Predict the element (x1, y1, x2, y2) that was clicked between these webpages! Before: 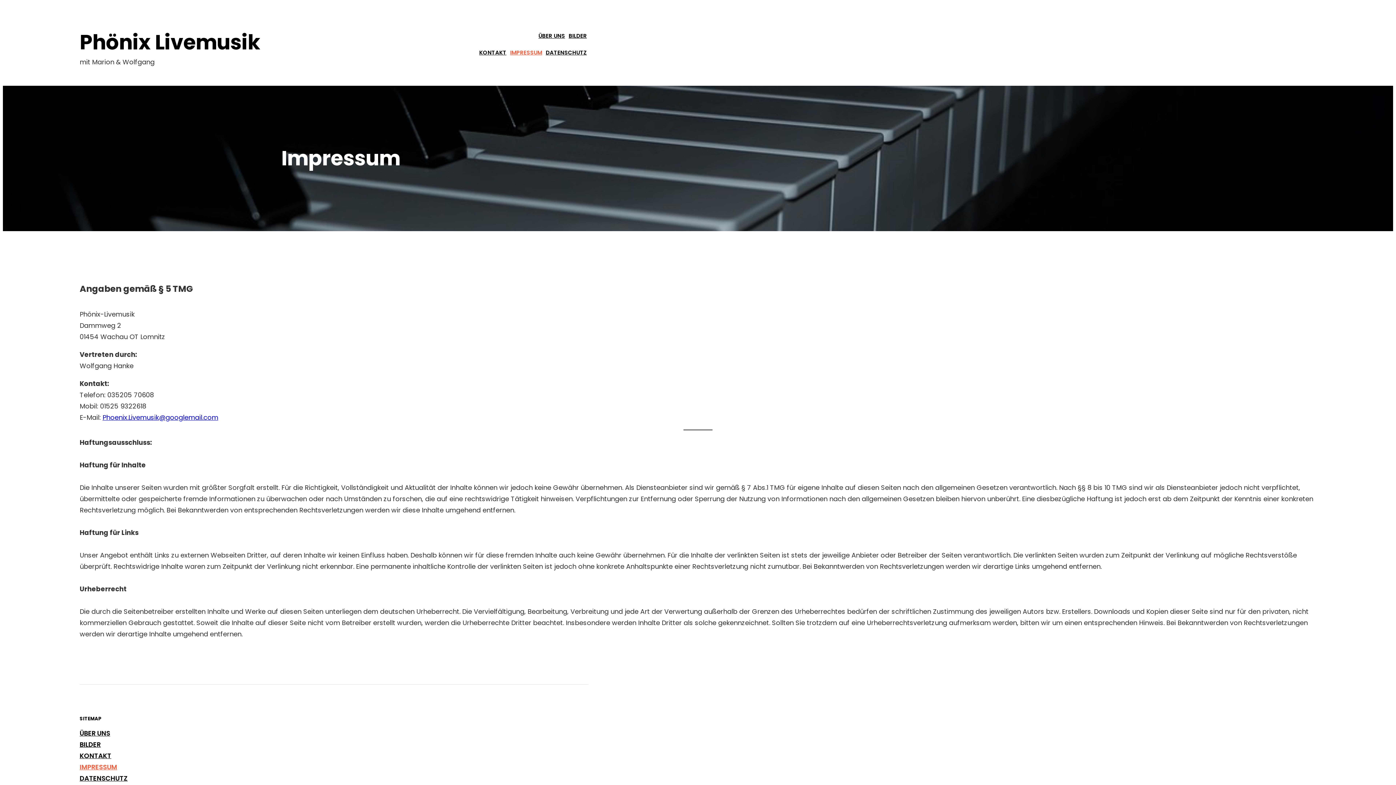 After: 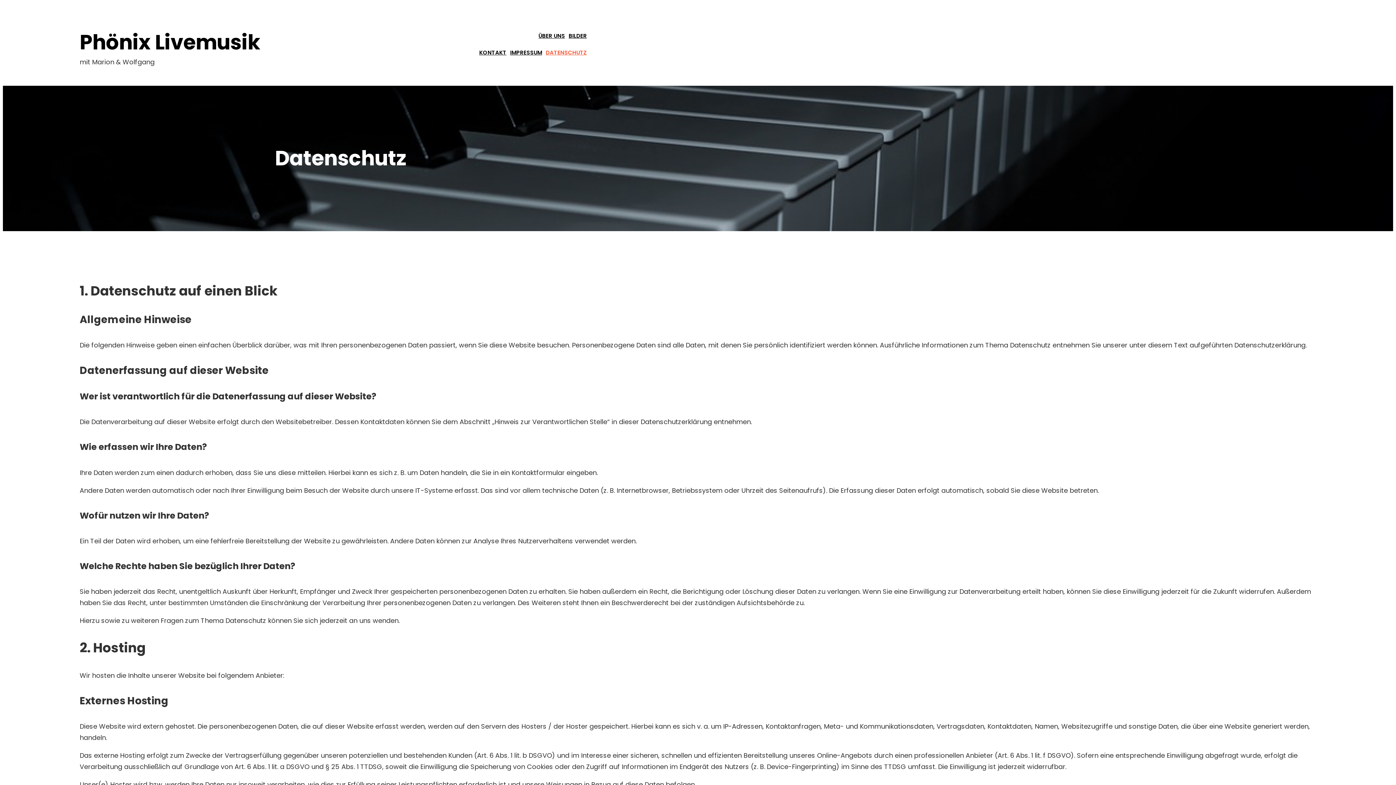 Action: bbox: (544, 44, 588, 61) label: DATENSCHUTZ